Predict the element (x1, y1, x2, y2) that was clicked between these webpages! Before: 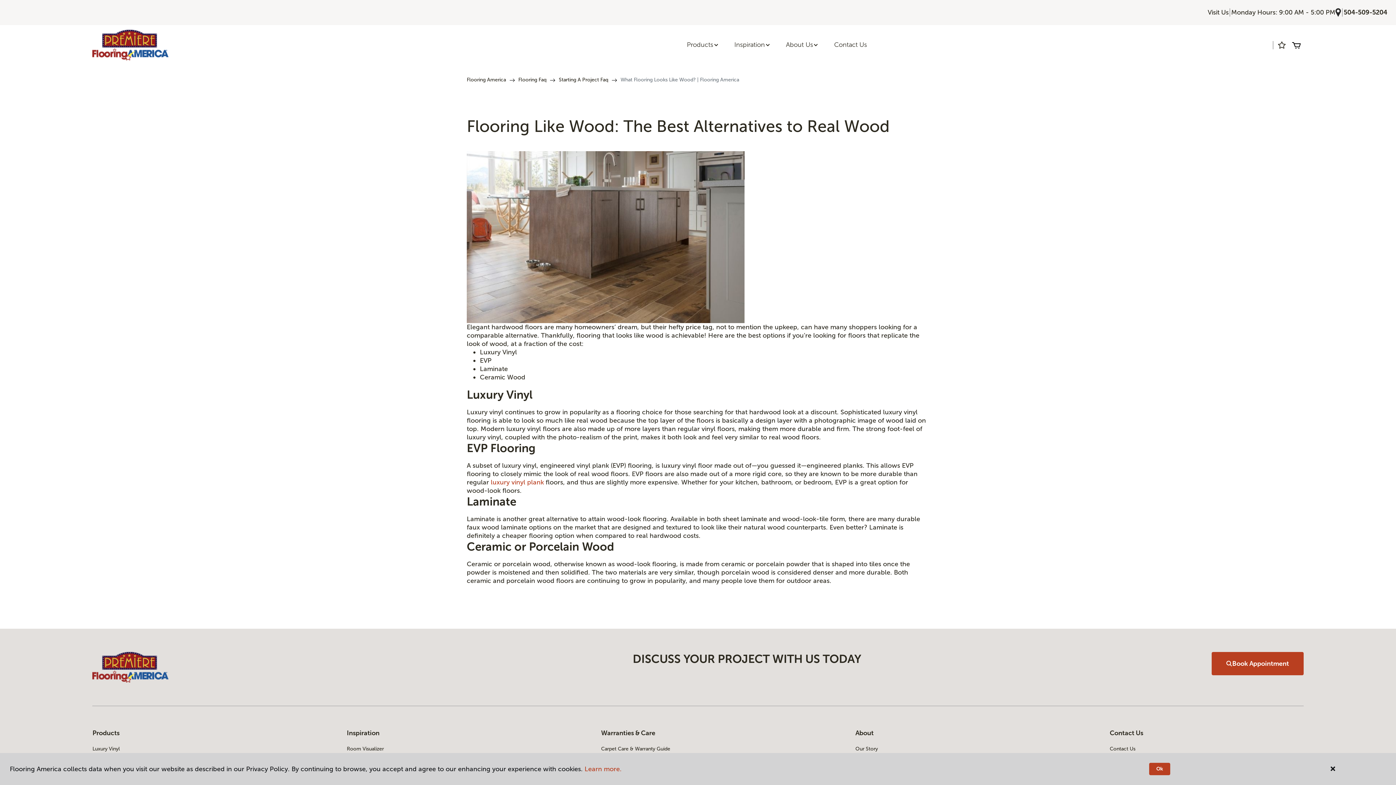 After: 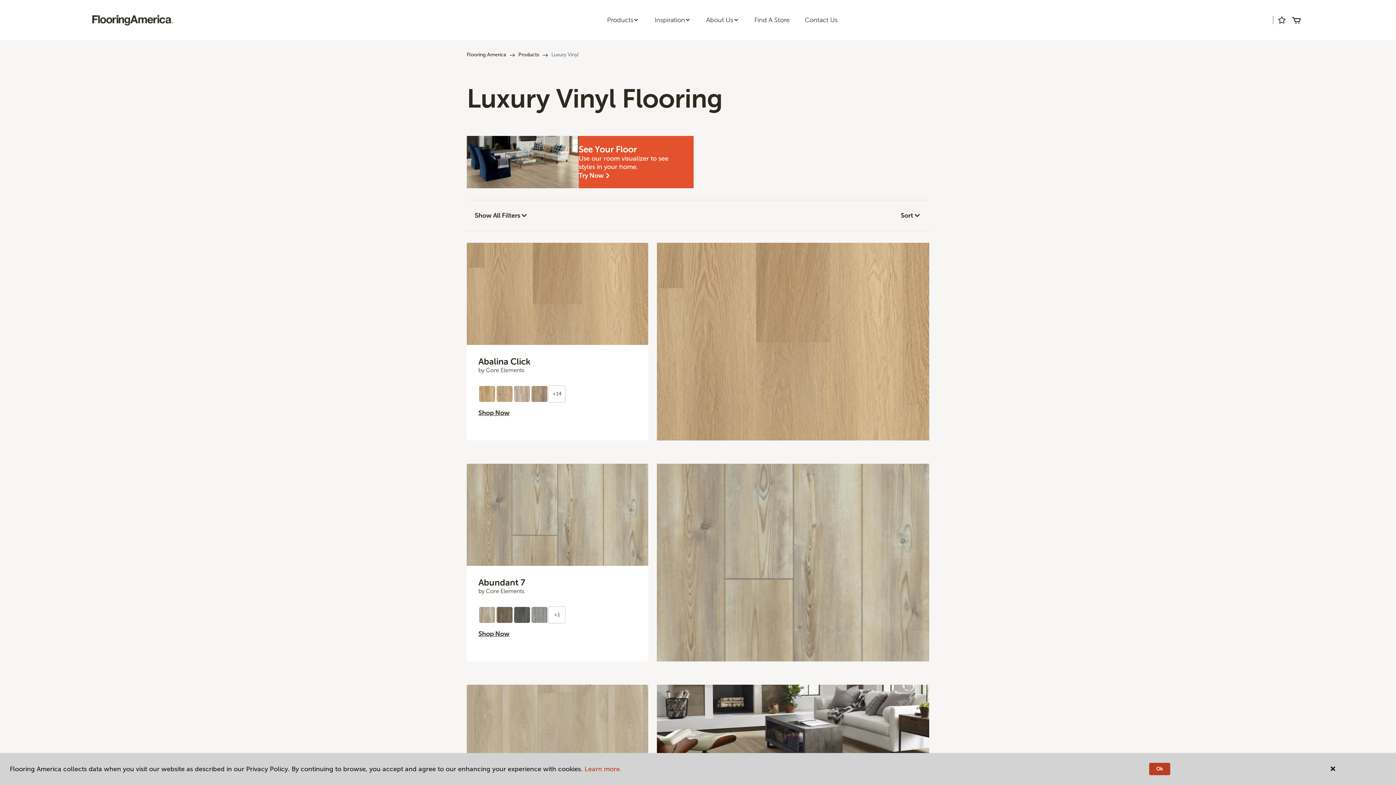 Action: label: luxury vinyl plank  bbox: (490, 478, 545, 486)